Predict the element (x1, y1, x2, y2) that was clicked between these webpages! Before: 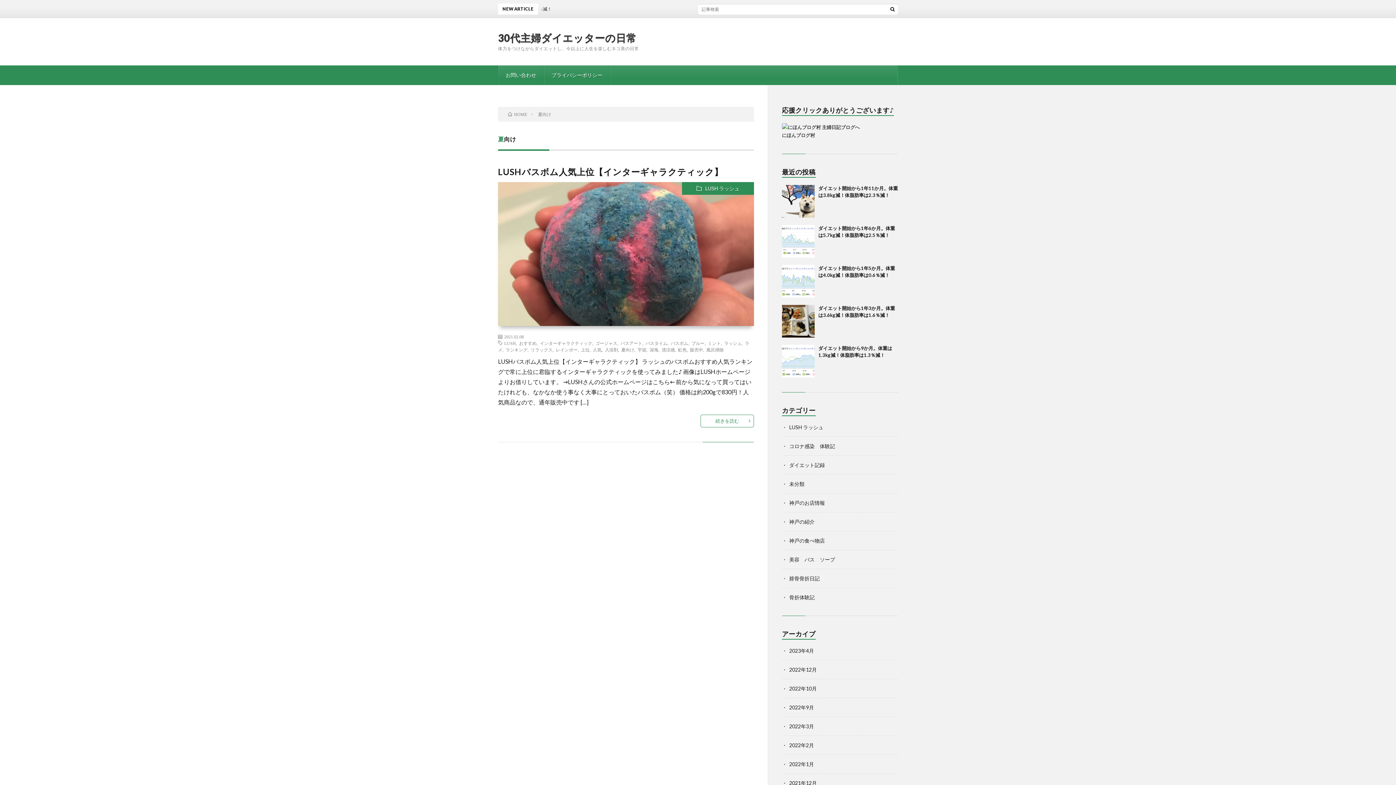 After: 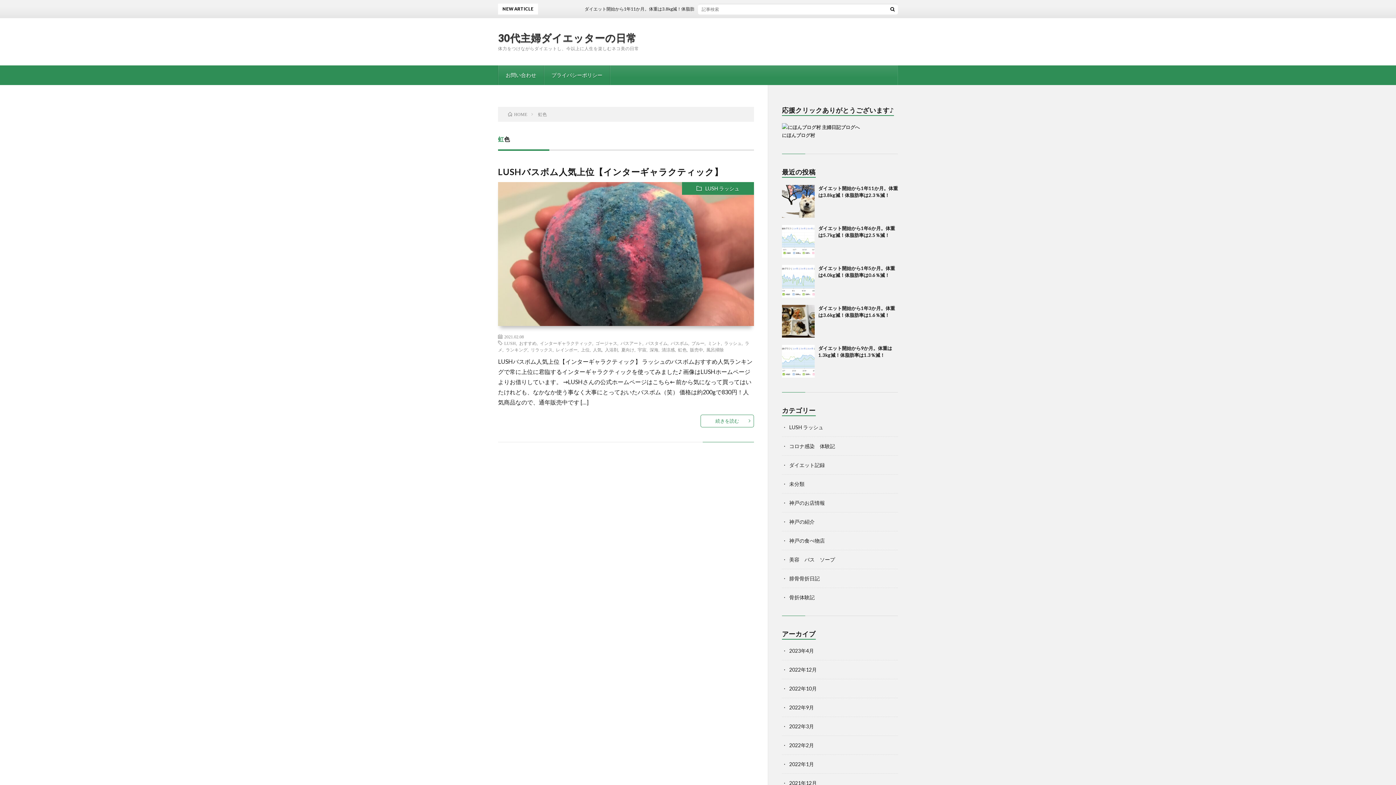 Action: label: 虹色 bbox: (678, 347, 686, 351)